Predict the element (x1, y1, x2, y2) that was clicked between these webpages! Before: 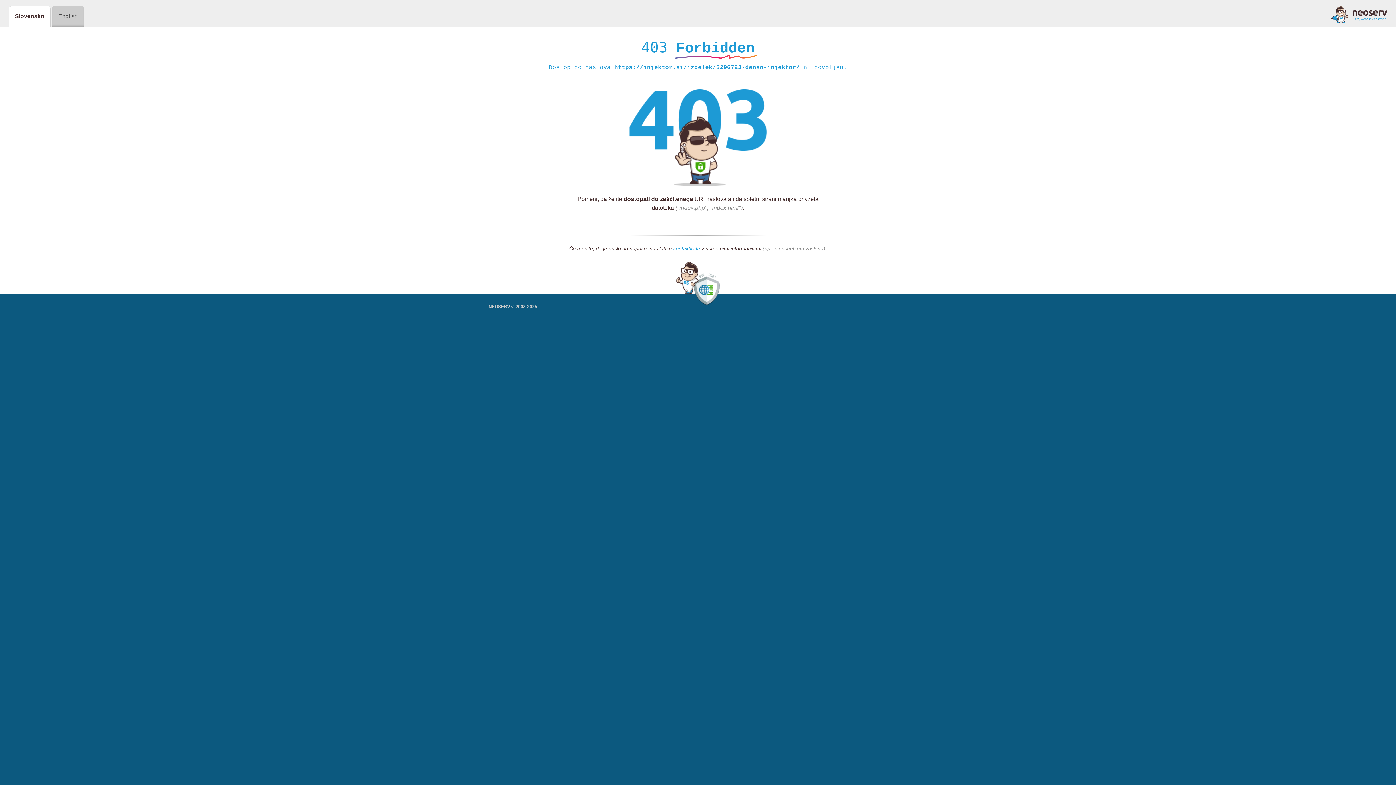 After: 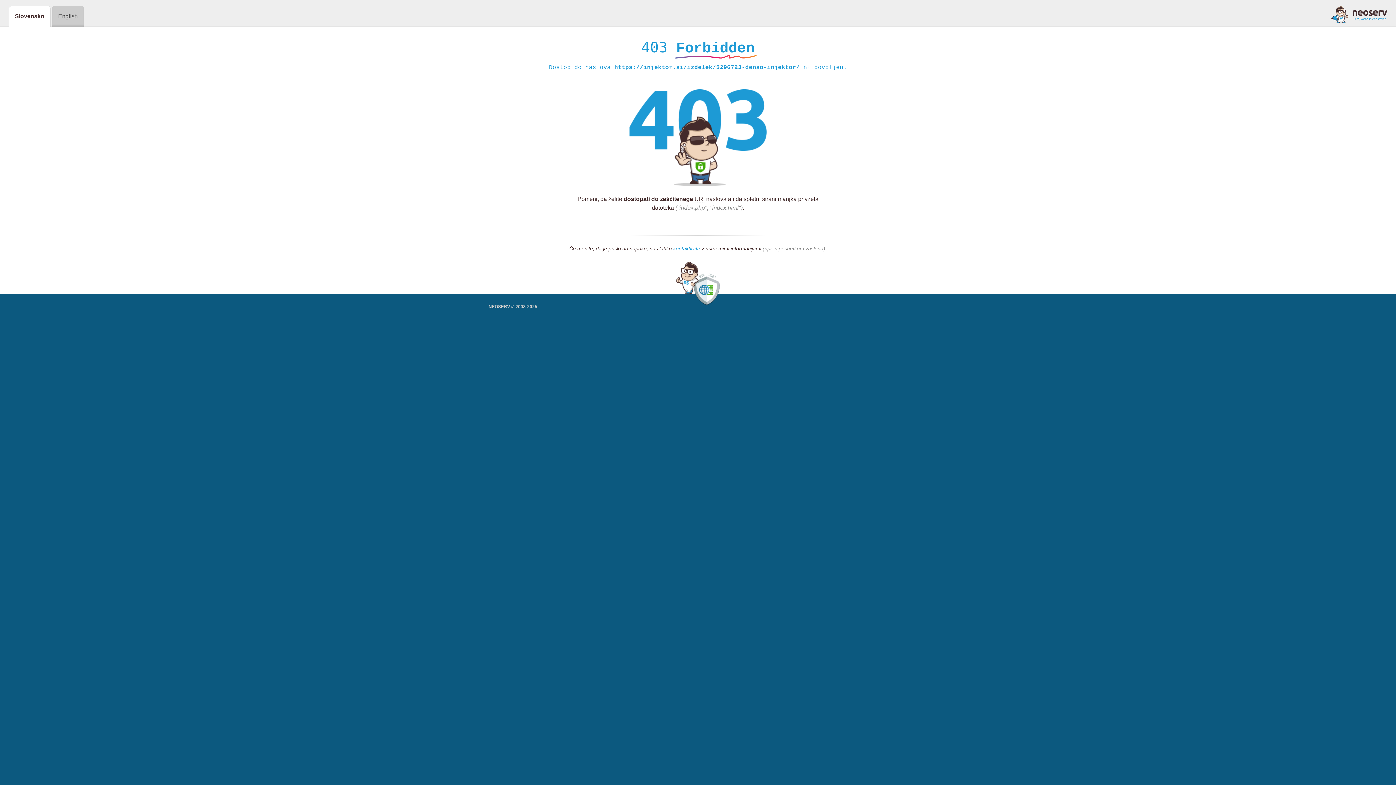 Action: bbox: (1331, 5, 1387, 23)